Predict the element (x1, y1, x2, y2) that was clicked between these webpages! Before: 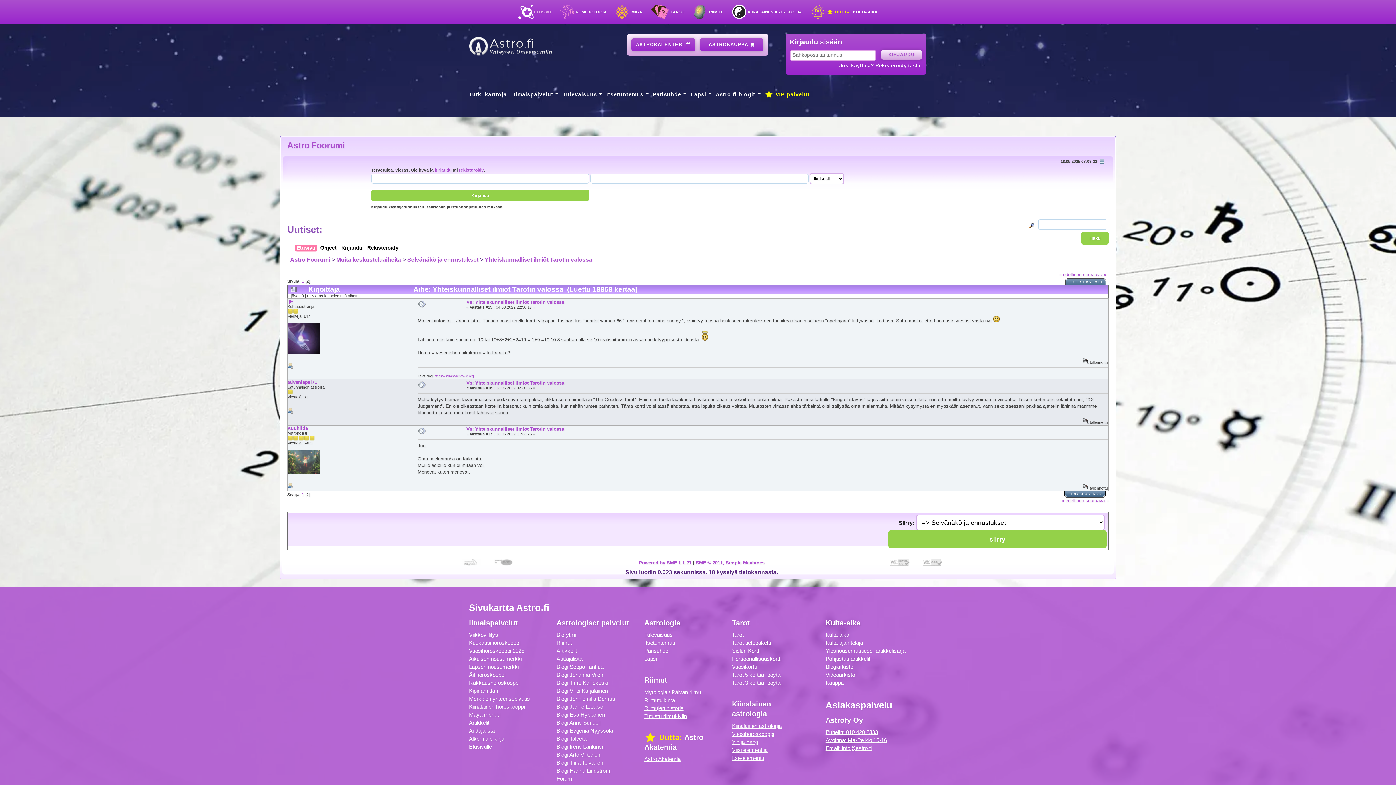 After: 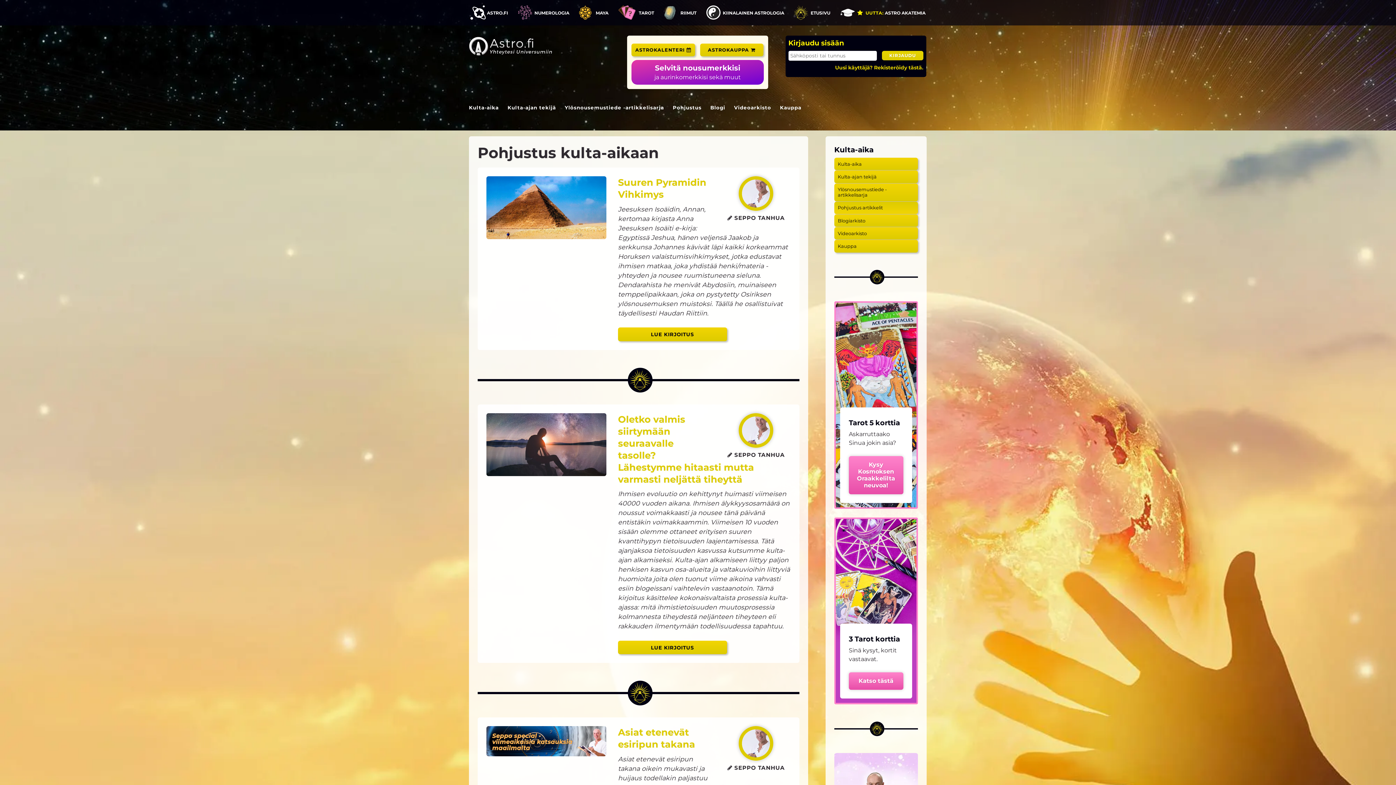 Action: bbox: (825, 656, 870, 662) label: Pohjustus artikkelit